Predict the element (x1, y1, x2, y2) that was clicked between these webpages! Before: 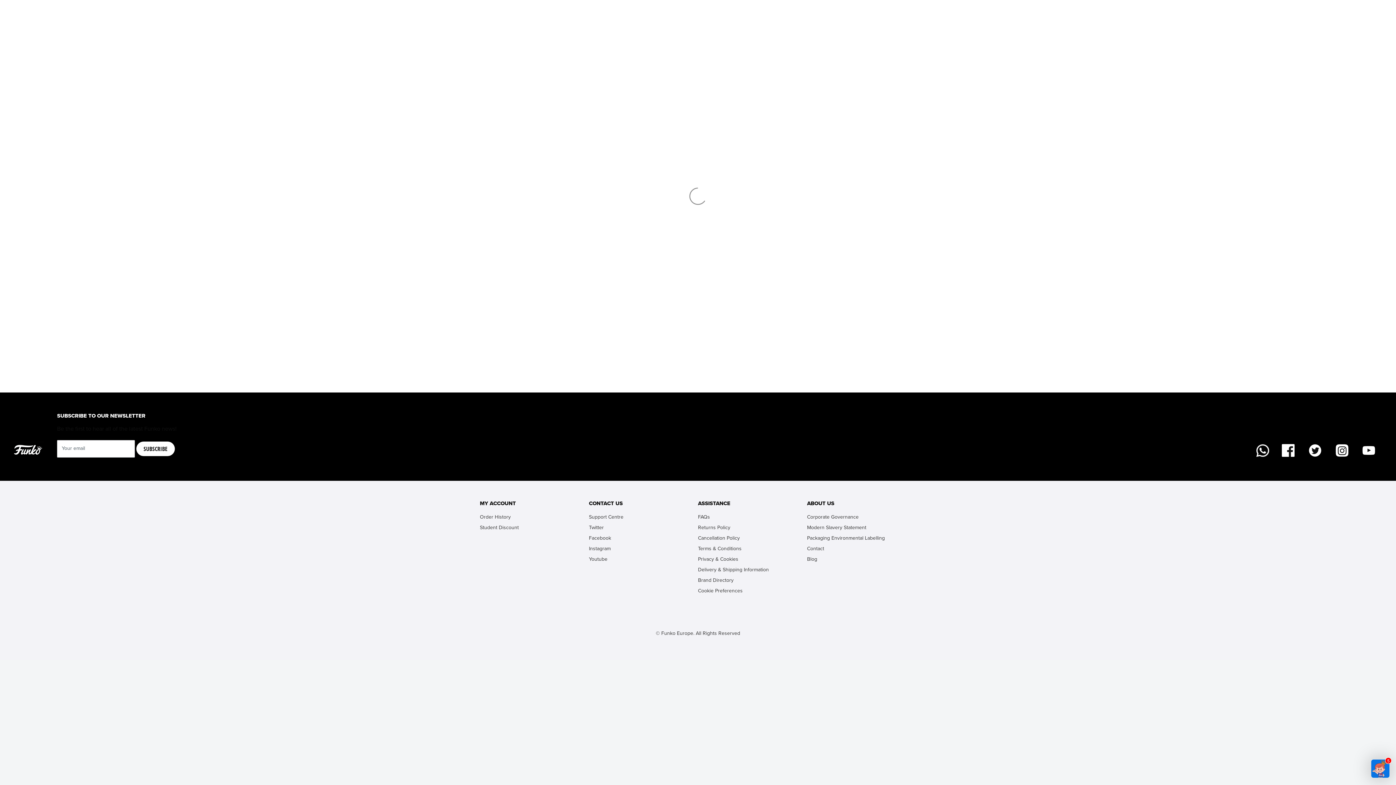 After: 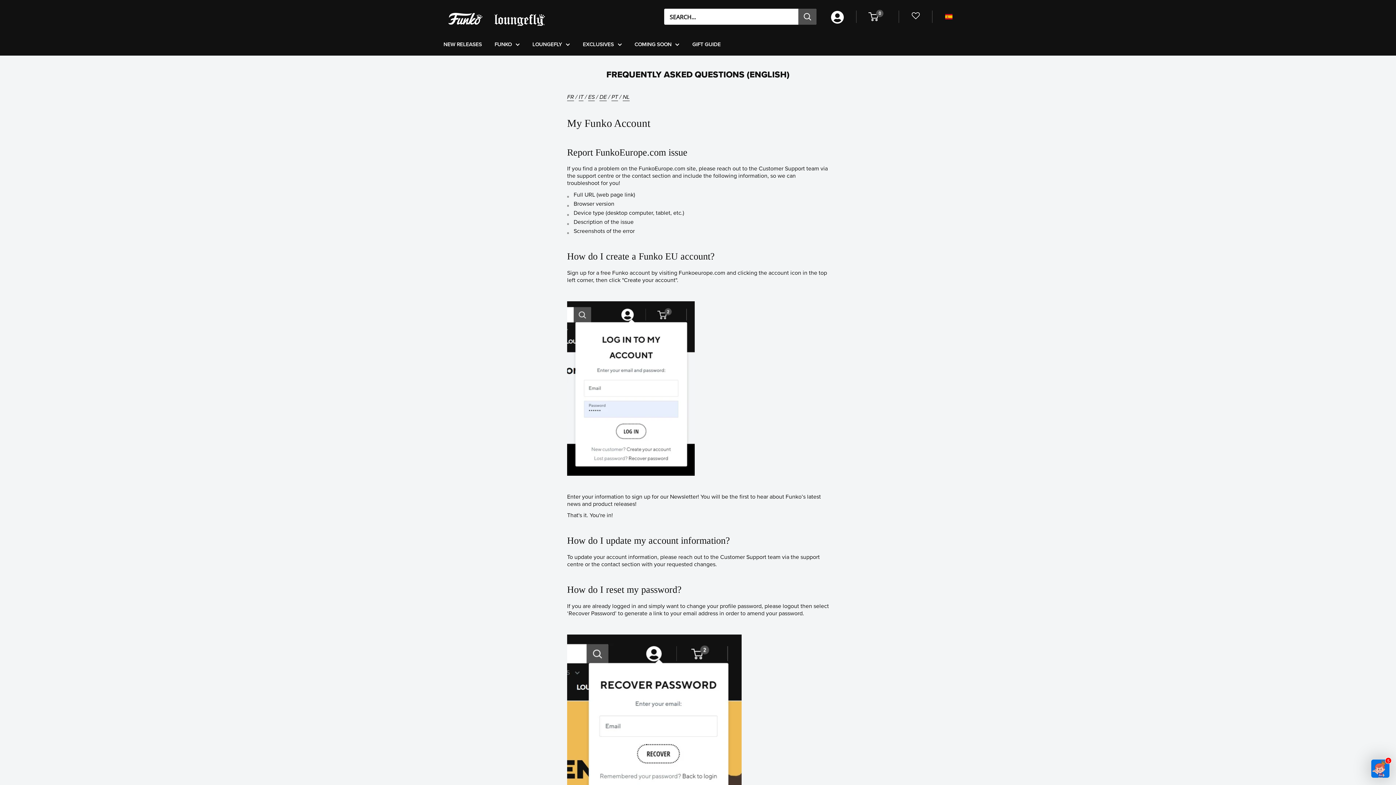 Action: label: FAQs bbox: (698, 512, 781, 522)